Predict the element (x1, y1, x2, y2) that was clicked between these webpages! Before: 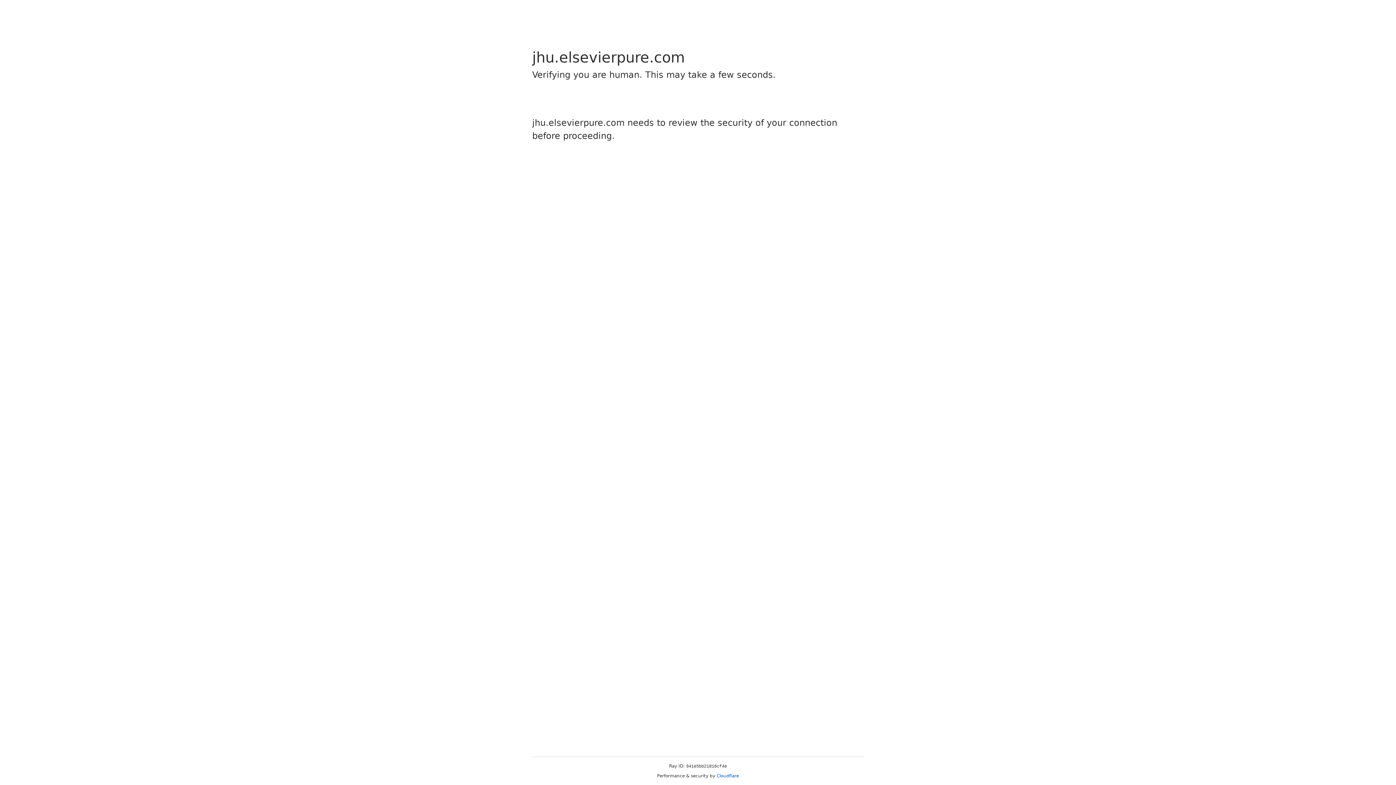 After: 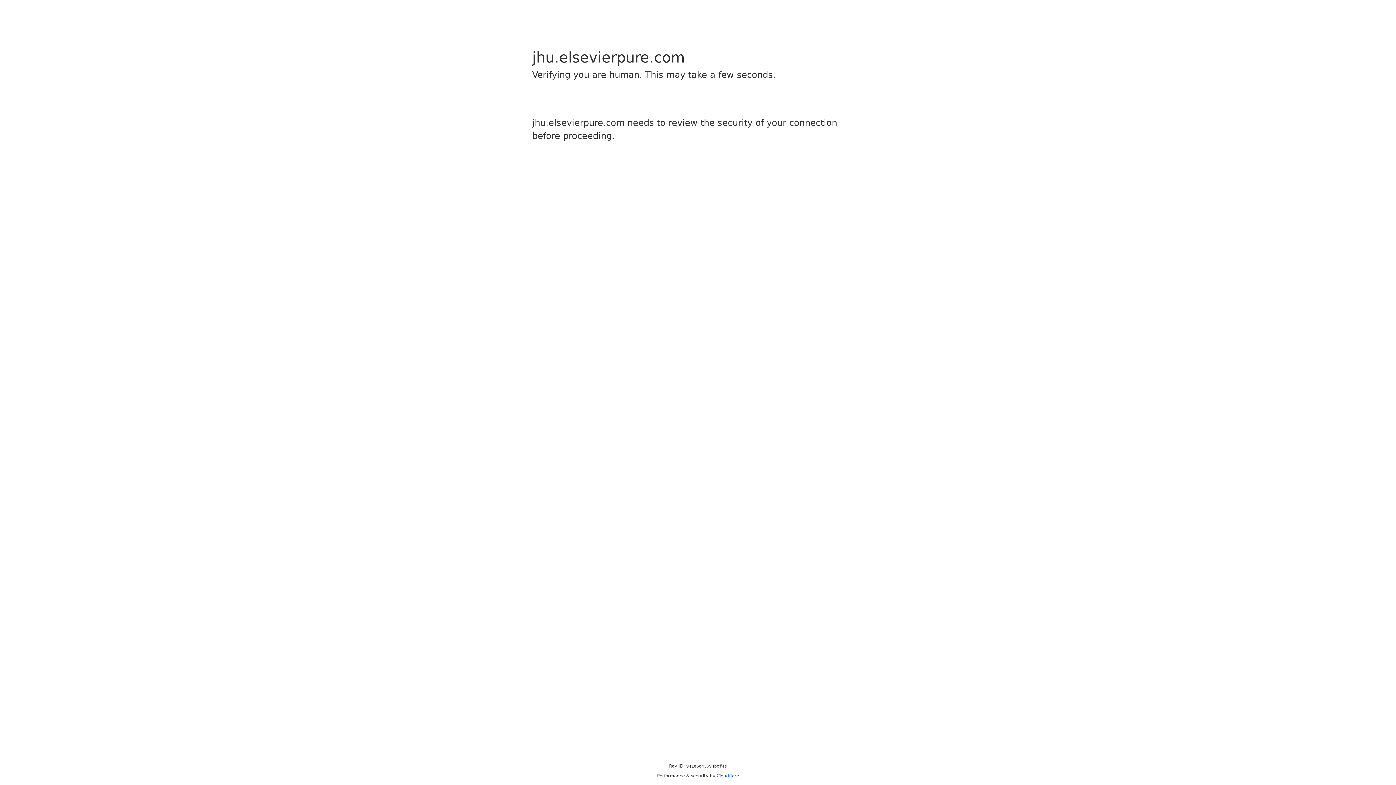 Action: bbox: (716, 773, 739, 778) label: Cloudflare